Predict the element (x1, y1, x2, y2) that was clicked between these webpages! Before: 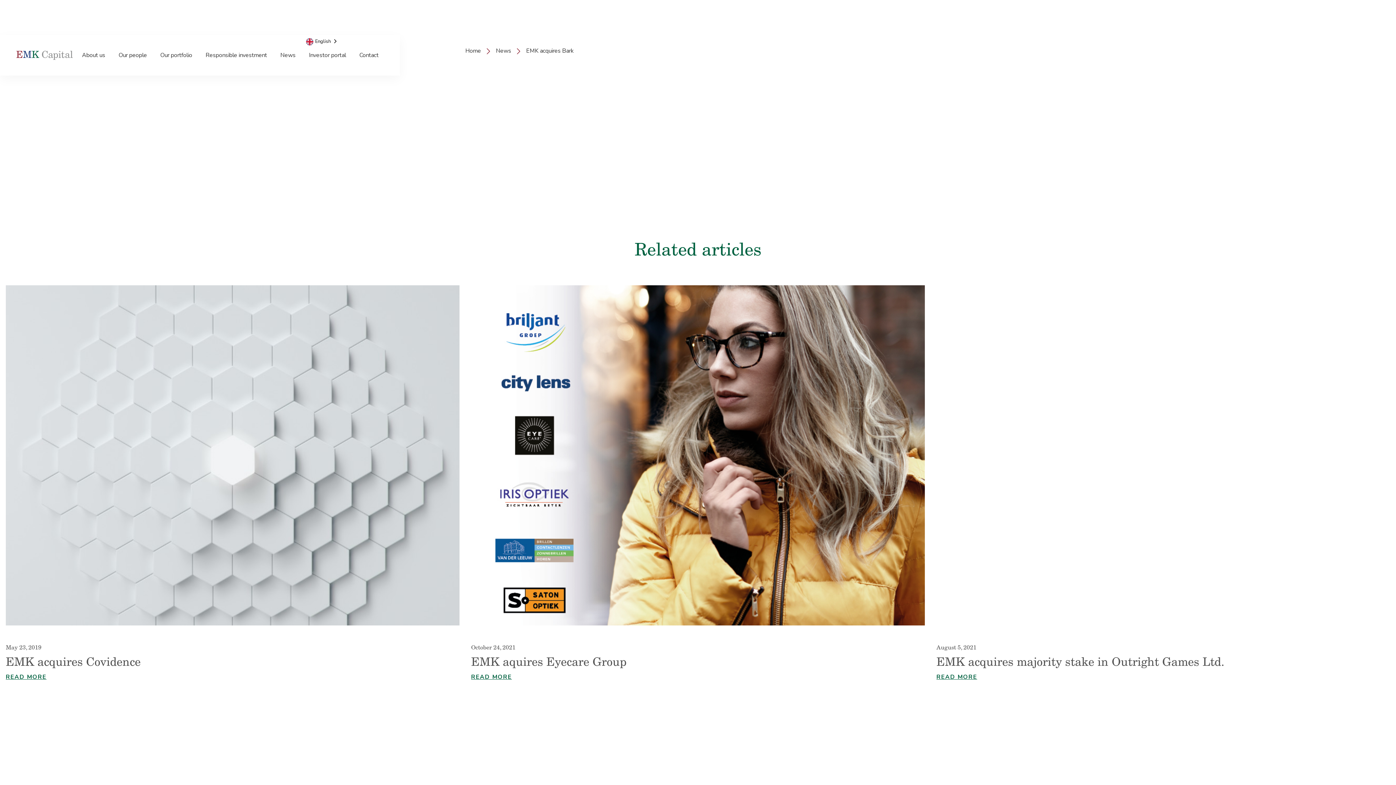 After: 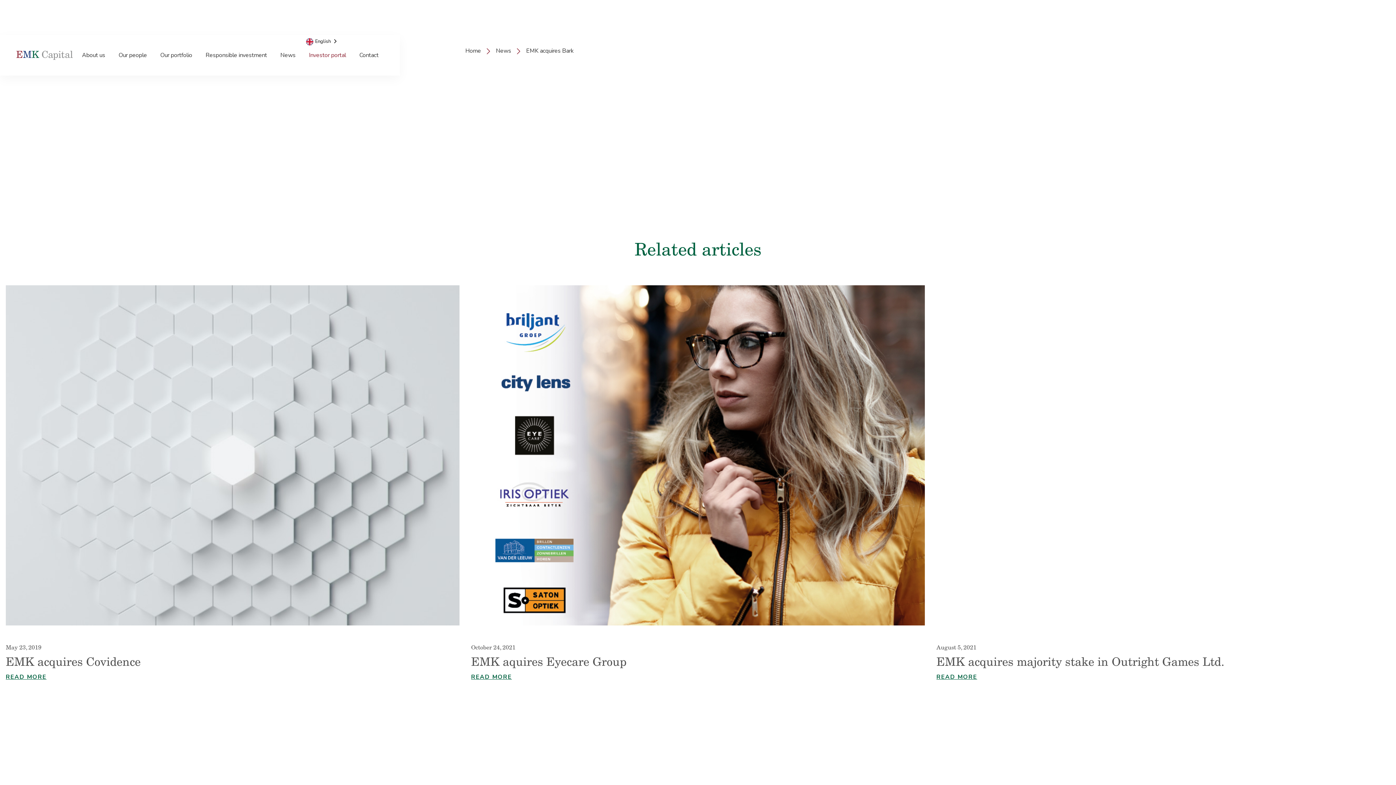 Action: bbox: (303, 50, 351, 59) label: Investor portal